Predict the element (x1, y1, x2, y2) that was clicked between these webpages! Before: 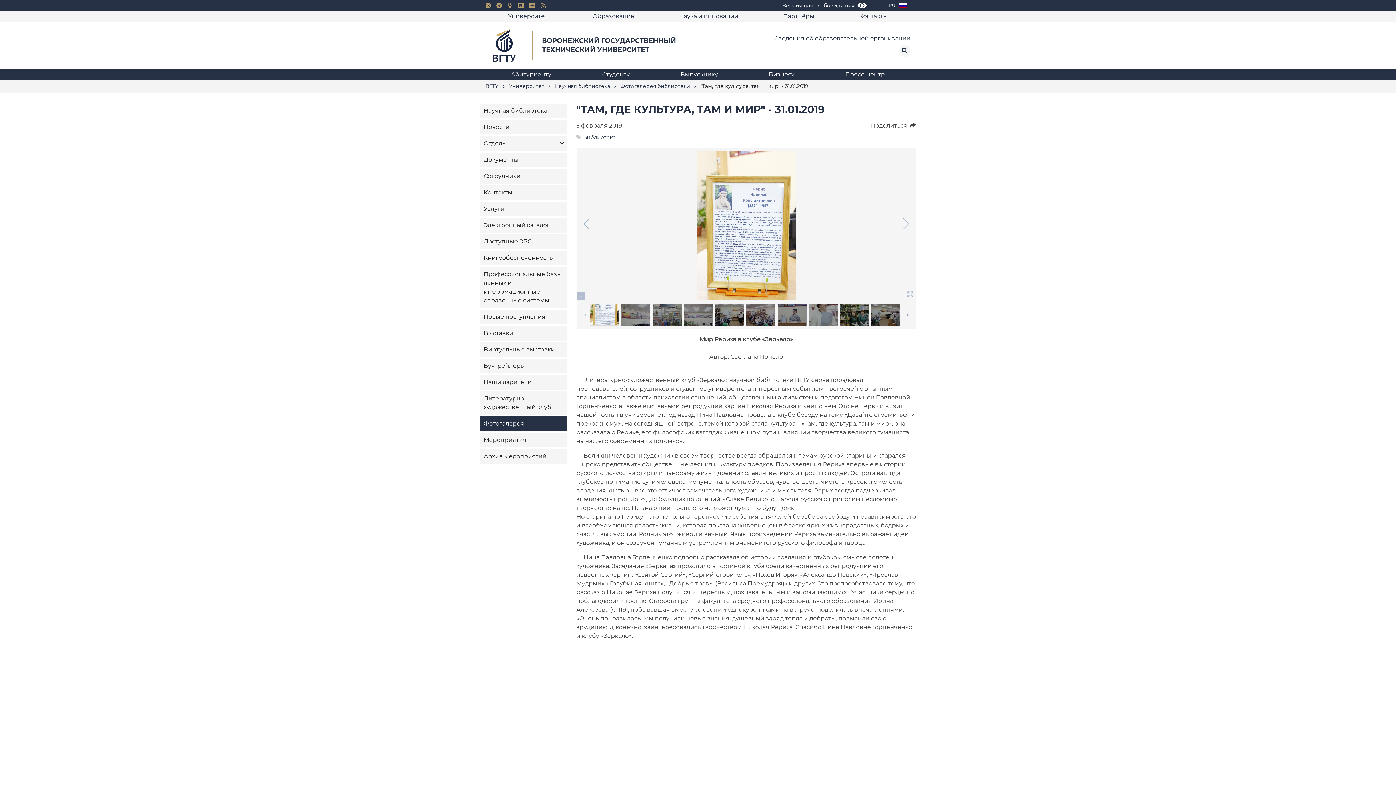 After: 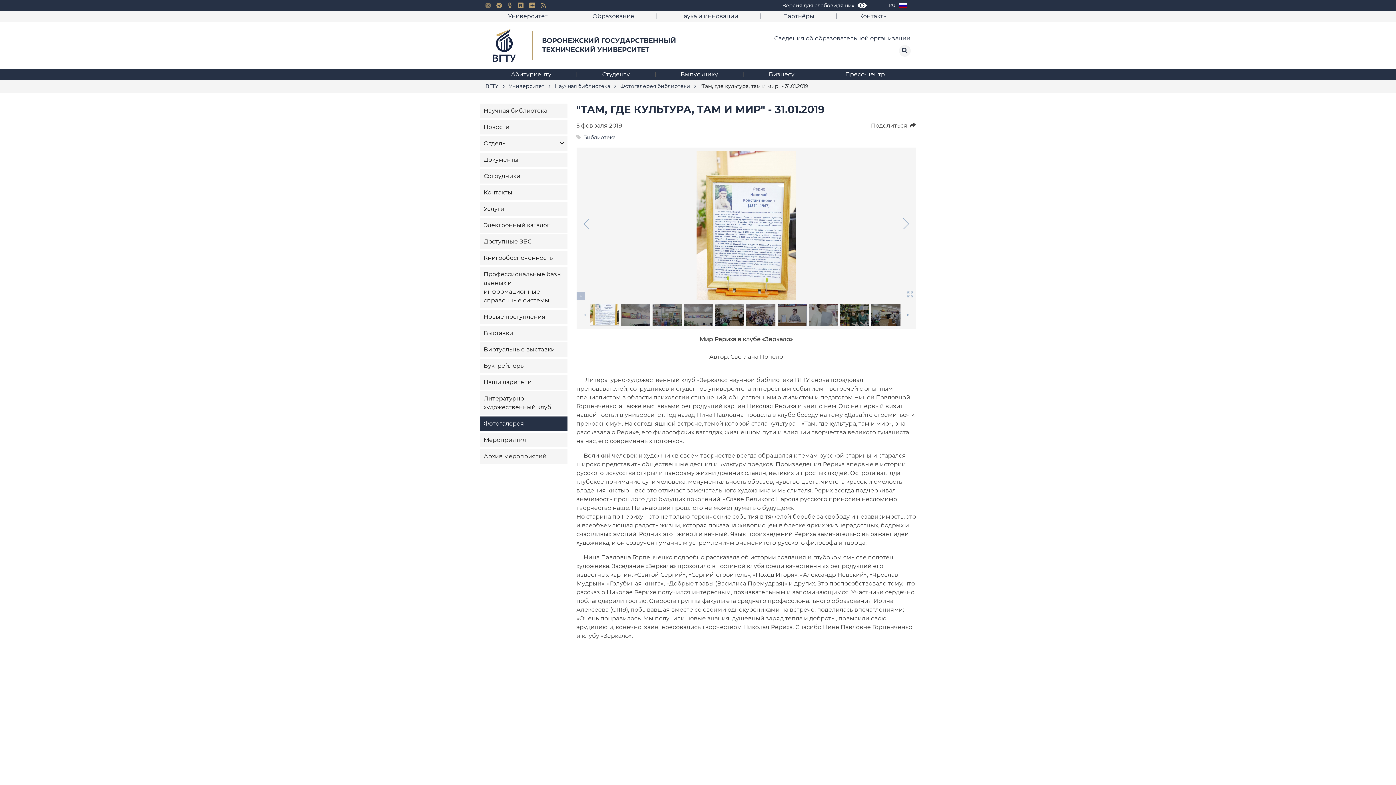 Action: bbox: (485, 2, 490, 8)